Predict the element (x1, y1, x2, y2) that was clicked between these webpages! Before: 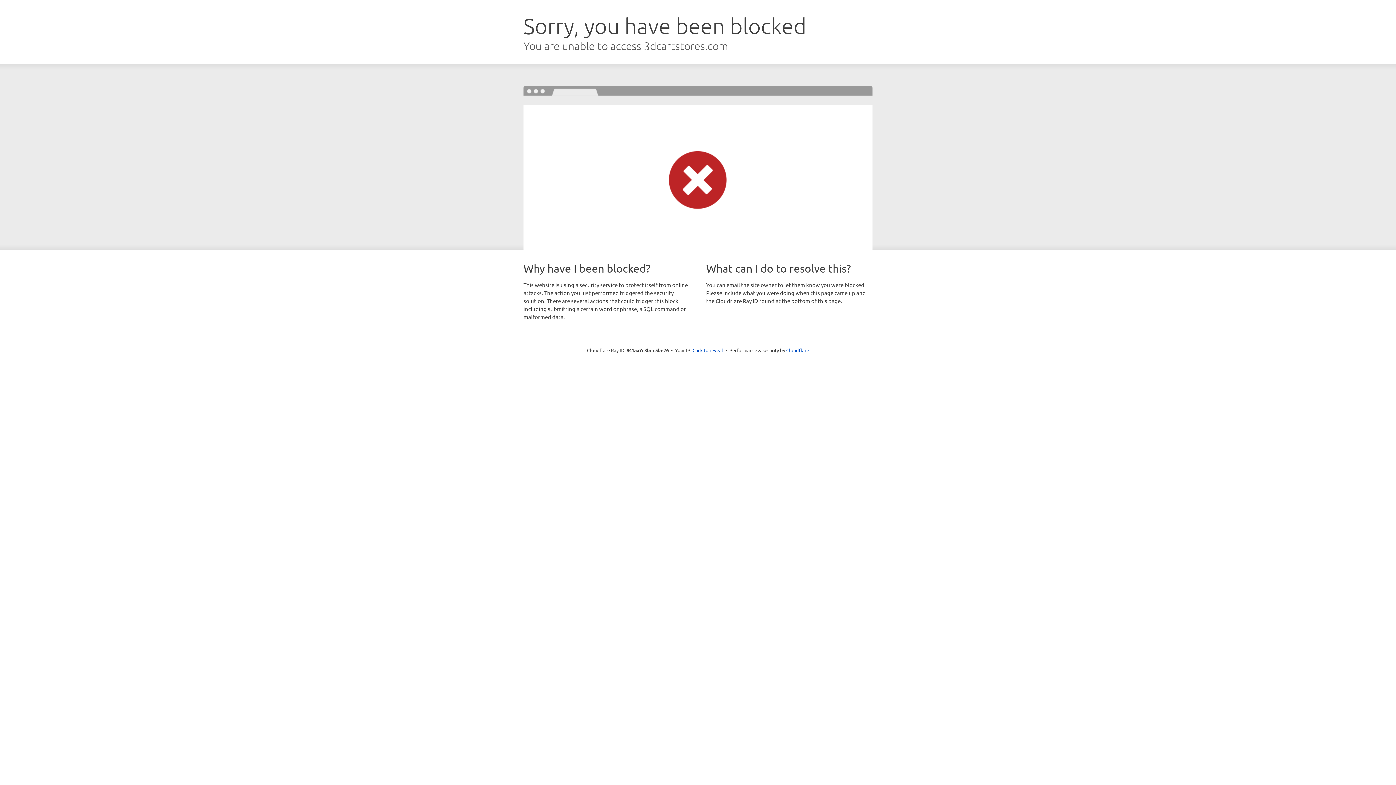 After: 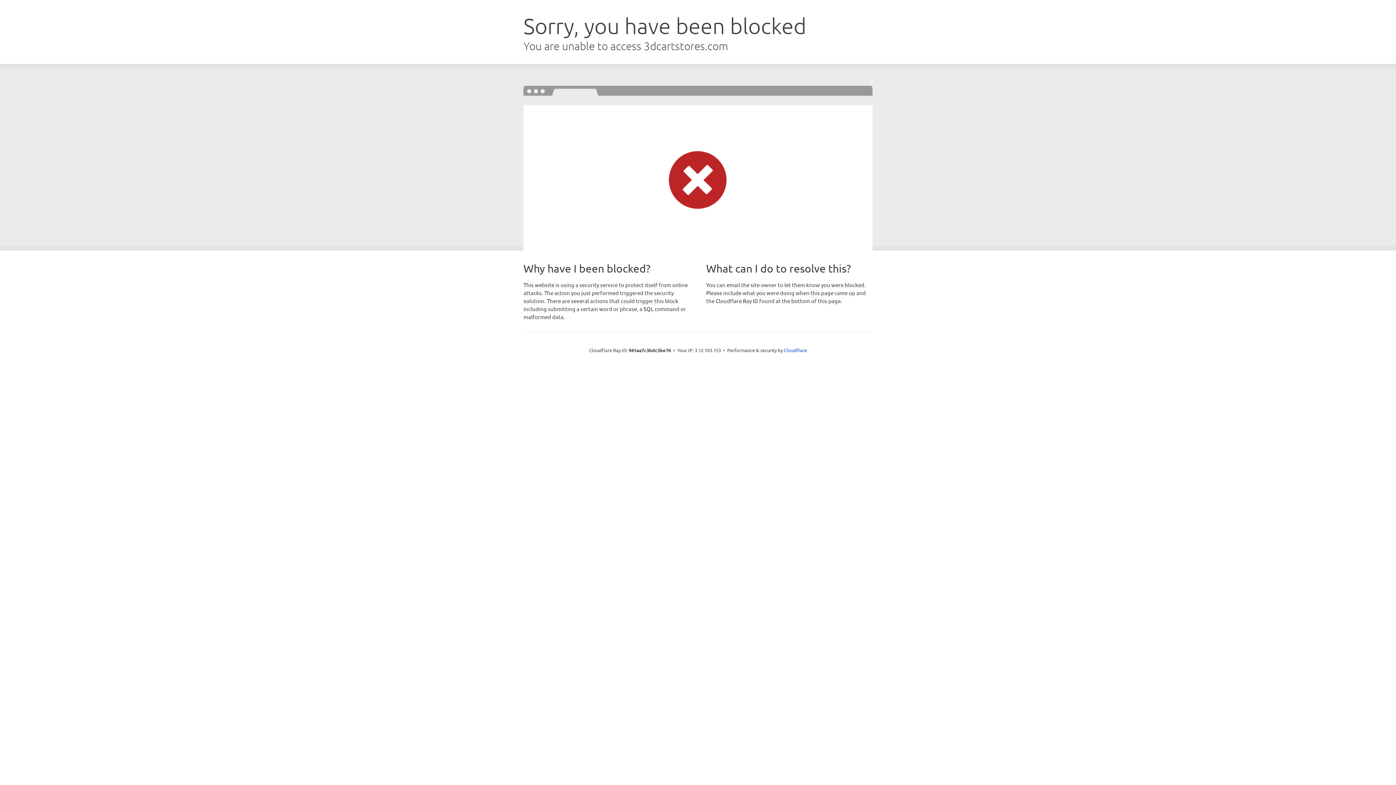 Action: bbox: (692, 346, 723, 353) label: Click to reveal